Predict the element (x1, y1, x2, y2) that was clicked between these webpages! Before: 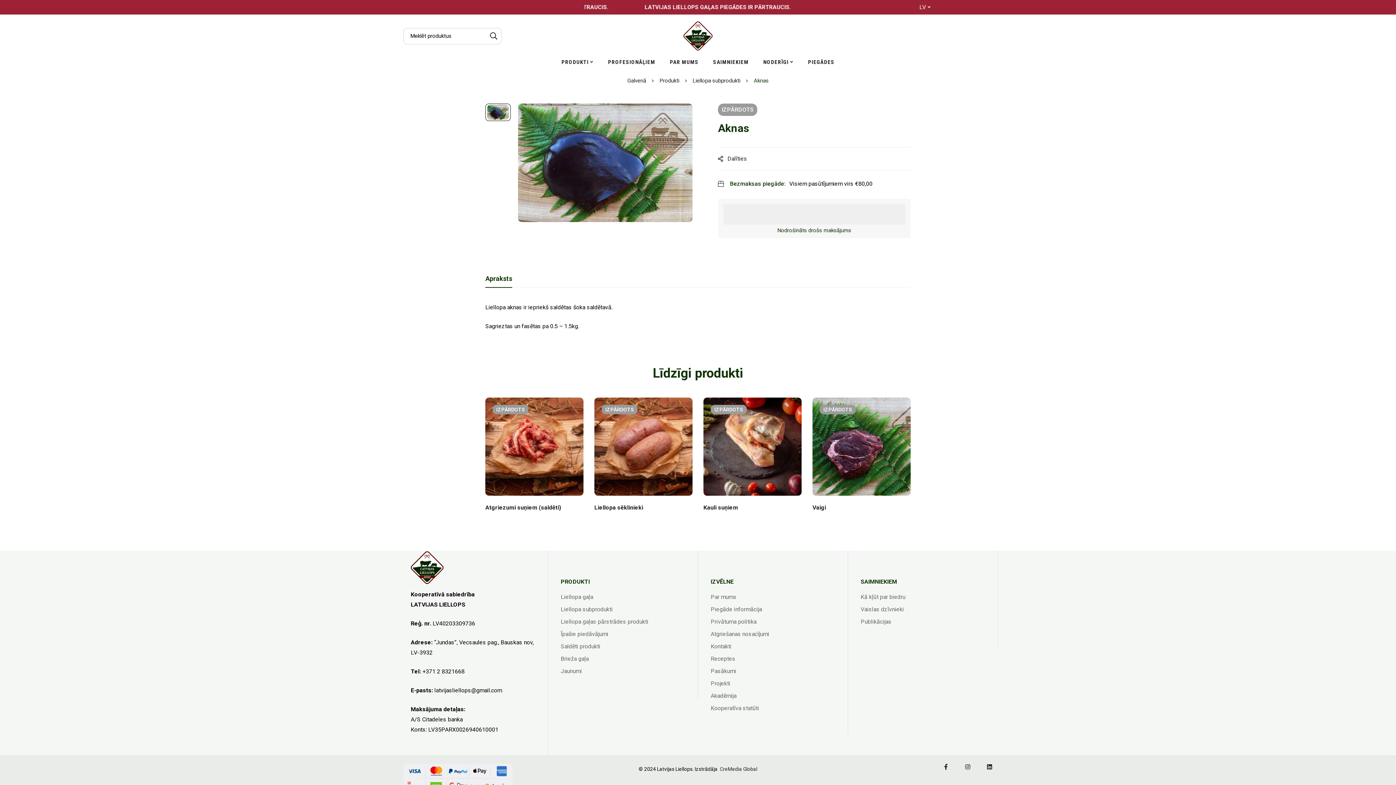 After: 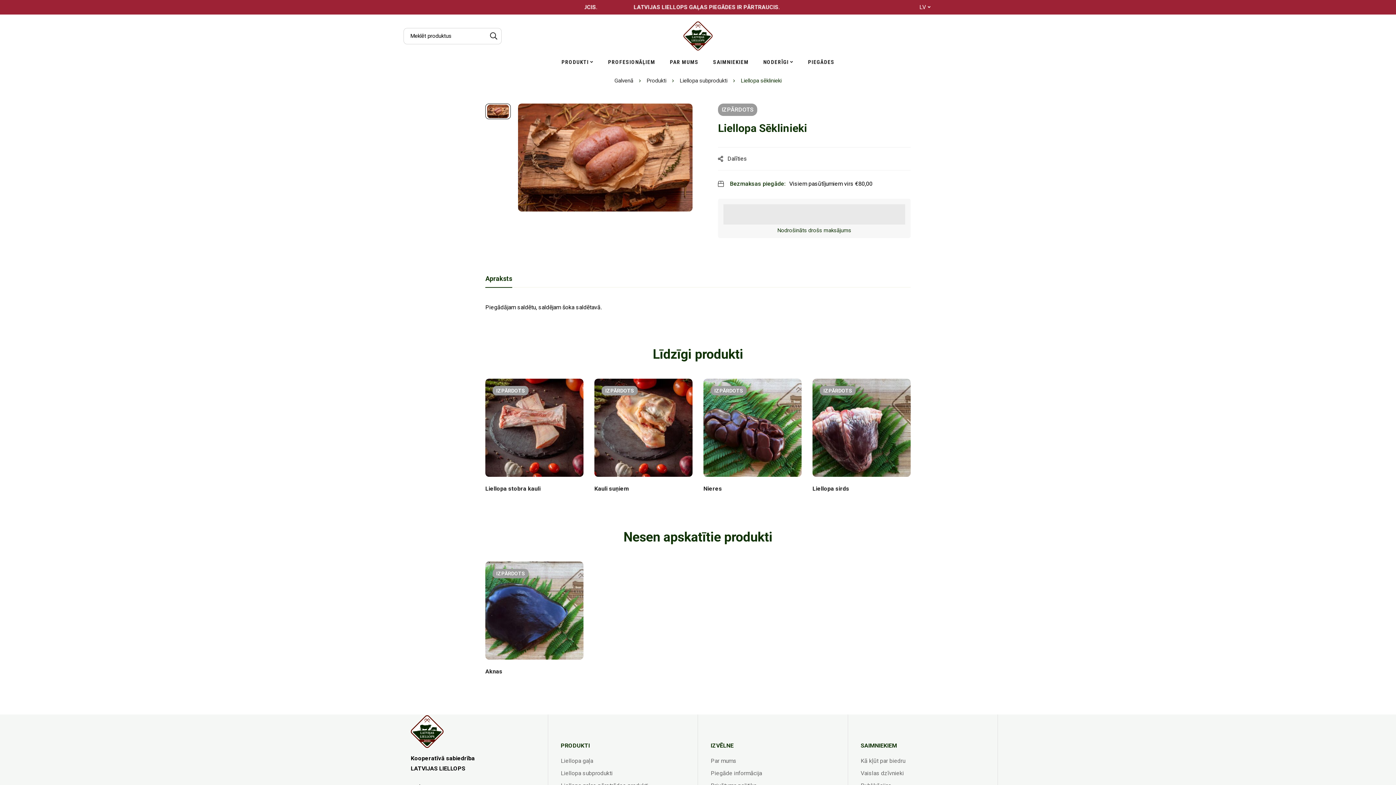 Action: label: Liellopa sēklinieki bbox: (594, 504, 643, 511)